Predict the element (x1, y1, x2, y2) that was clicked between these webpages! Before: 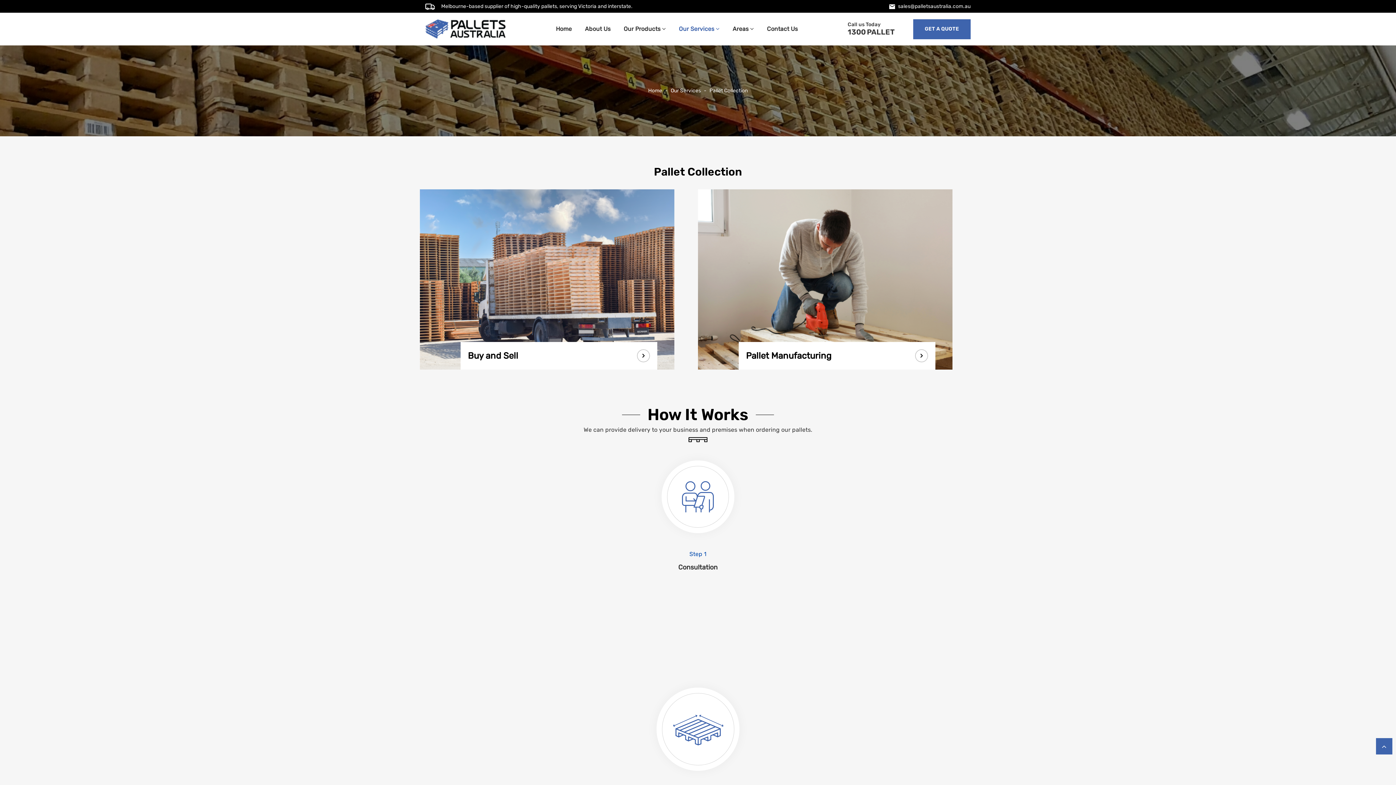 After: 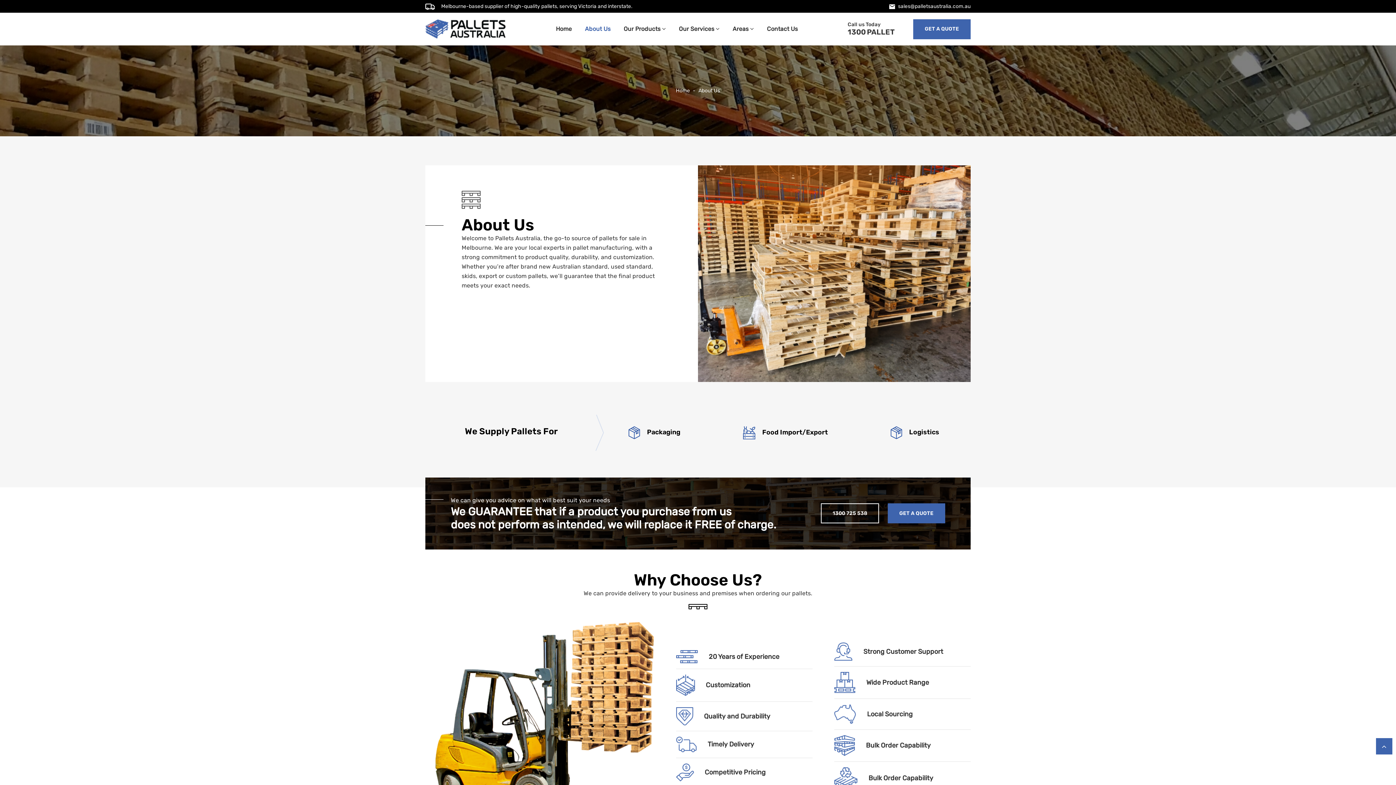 Action: label: About Us bbox: (585, 25, 610, 32)